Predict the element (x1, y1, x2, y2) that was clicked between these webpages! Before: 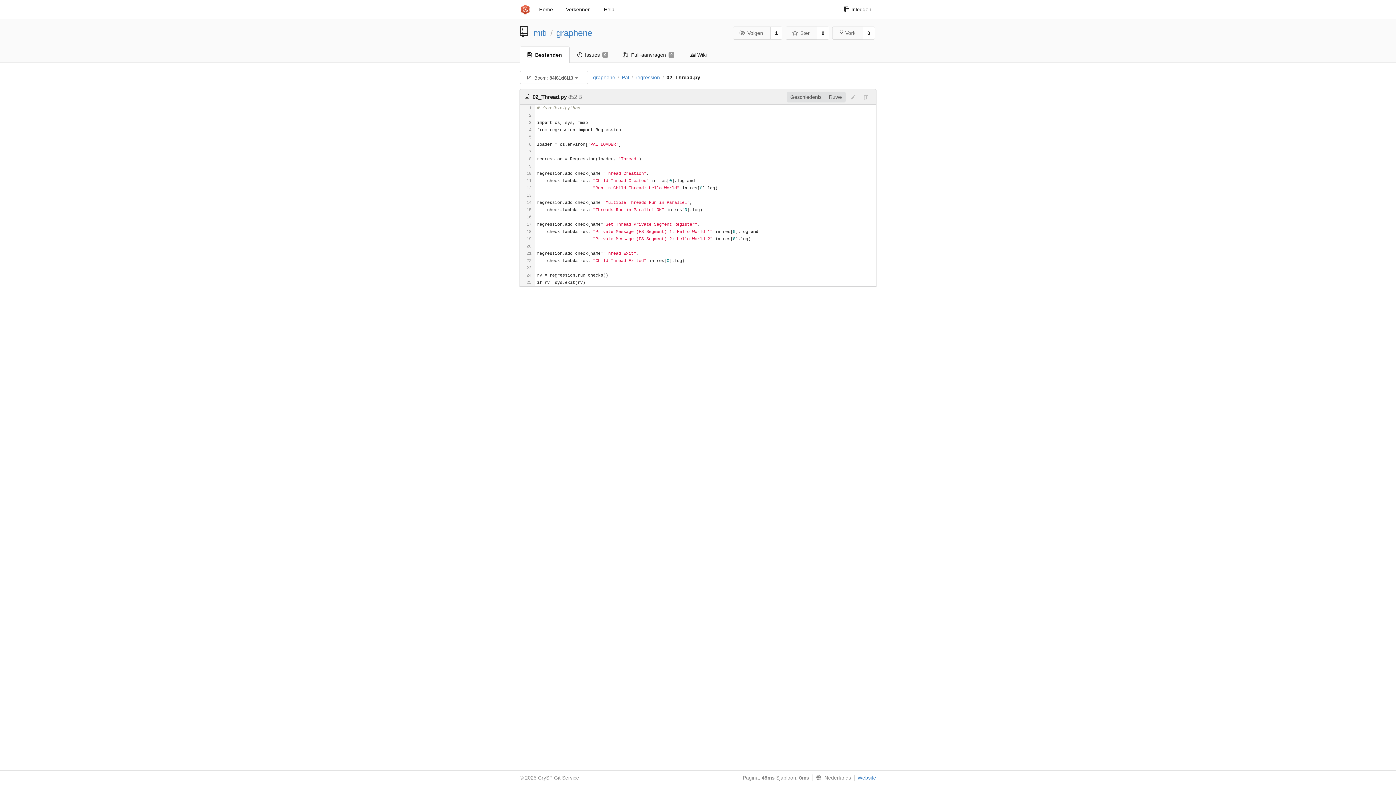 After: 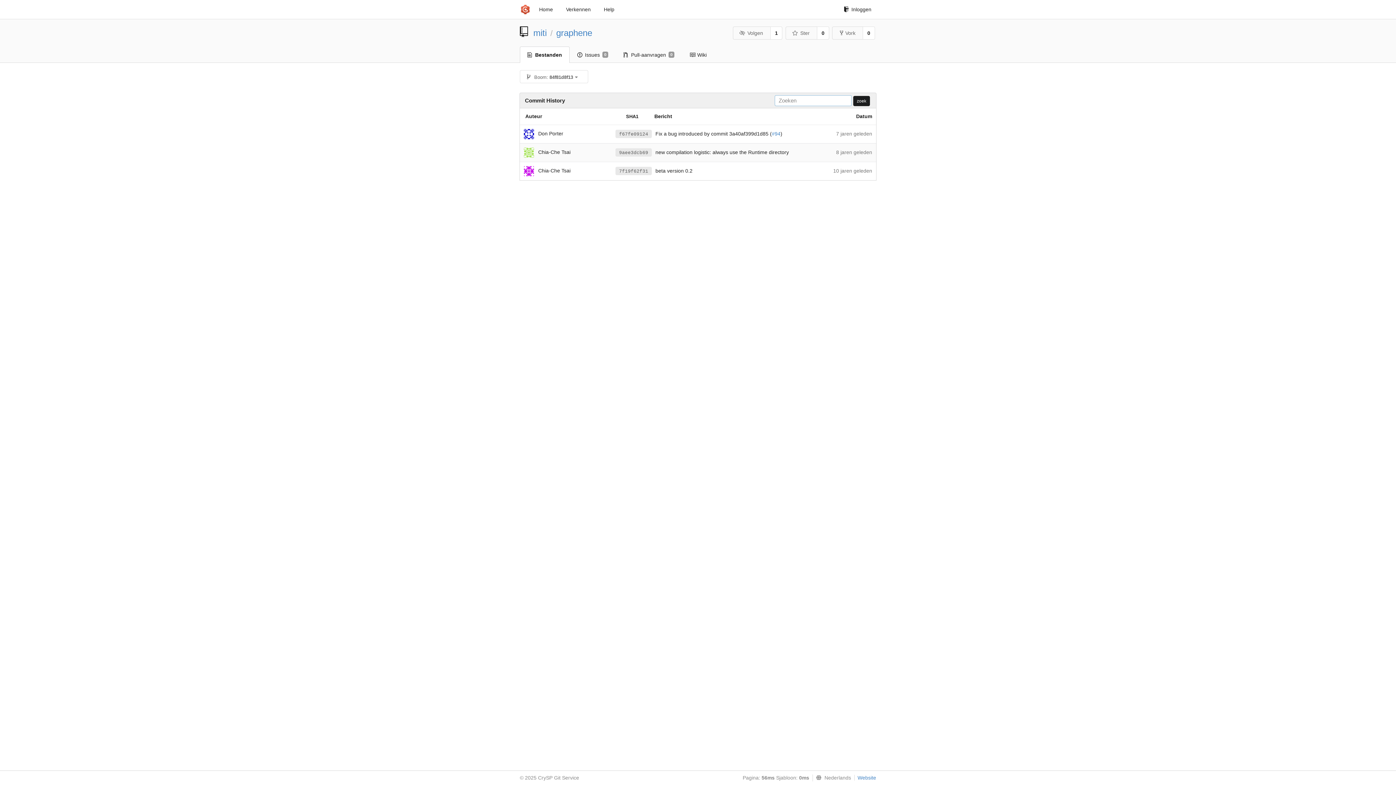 Action: bbox: (786, 91, 825, 102) label: Geschiedenis